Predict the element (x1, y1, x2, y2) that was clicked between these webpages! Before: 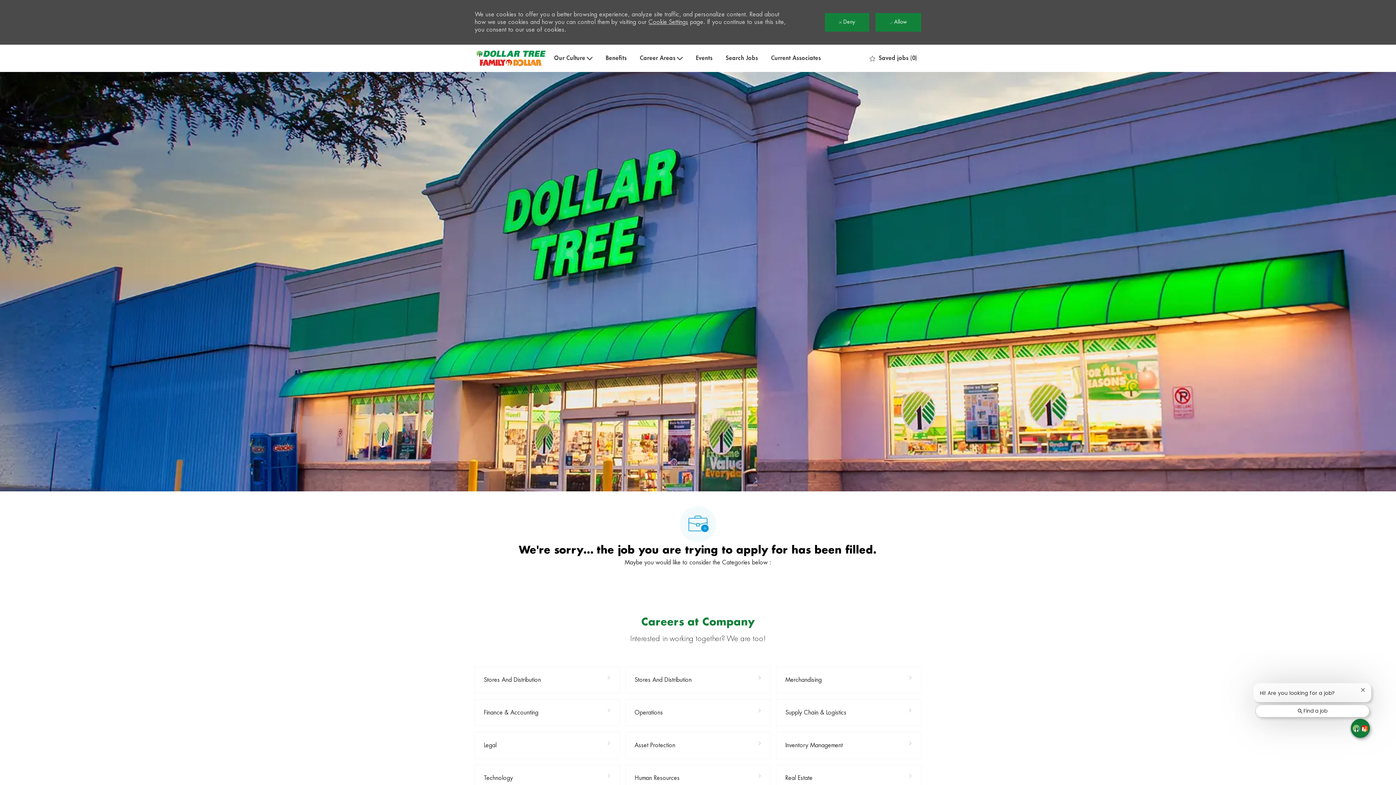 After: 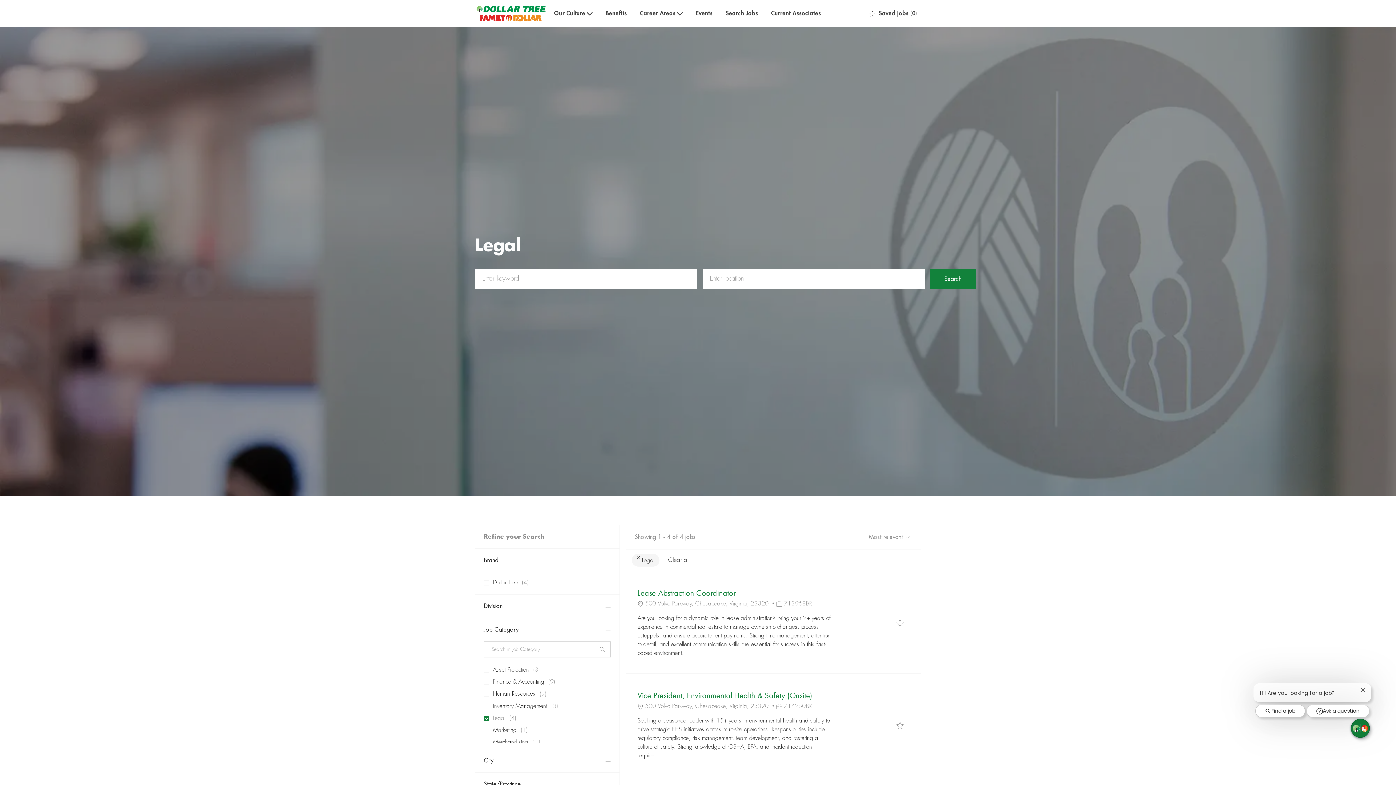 Action: label: Legal 4 Jobs bbox: (474, 732, 619, 759)